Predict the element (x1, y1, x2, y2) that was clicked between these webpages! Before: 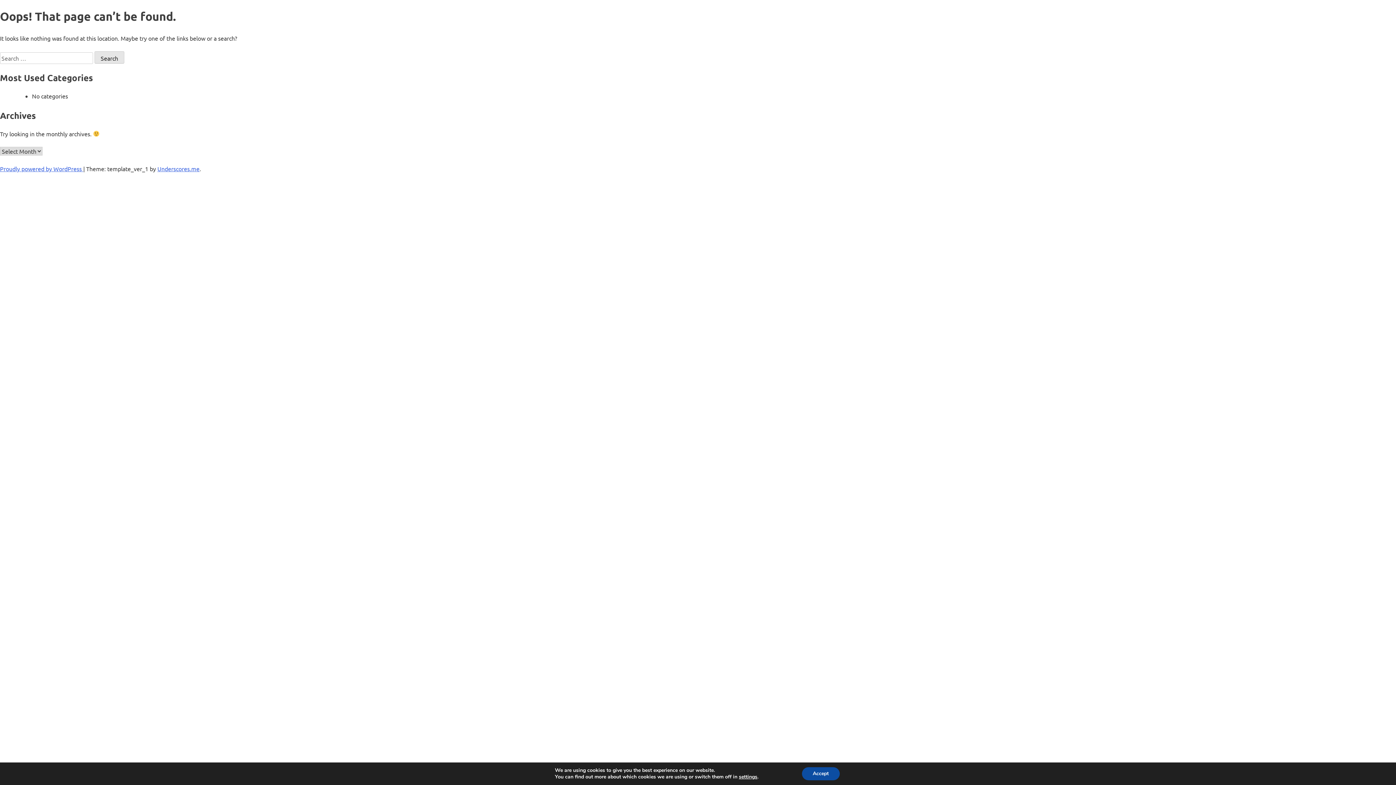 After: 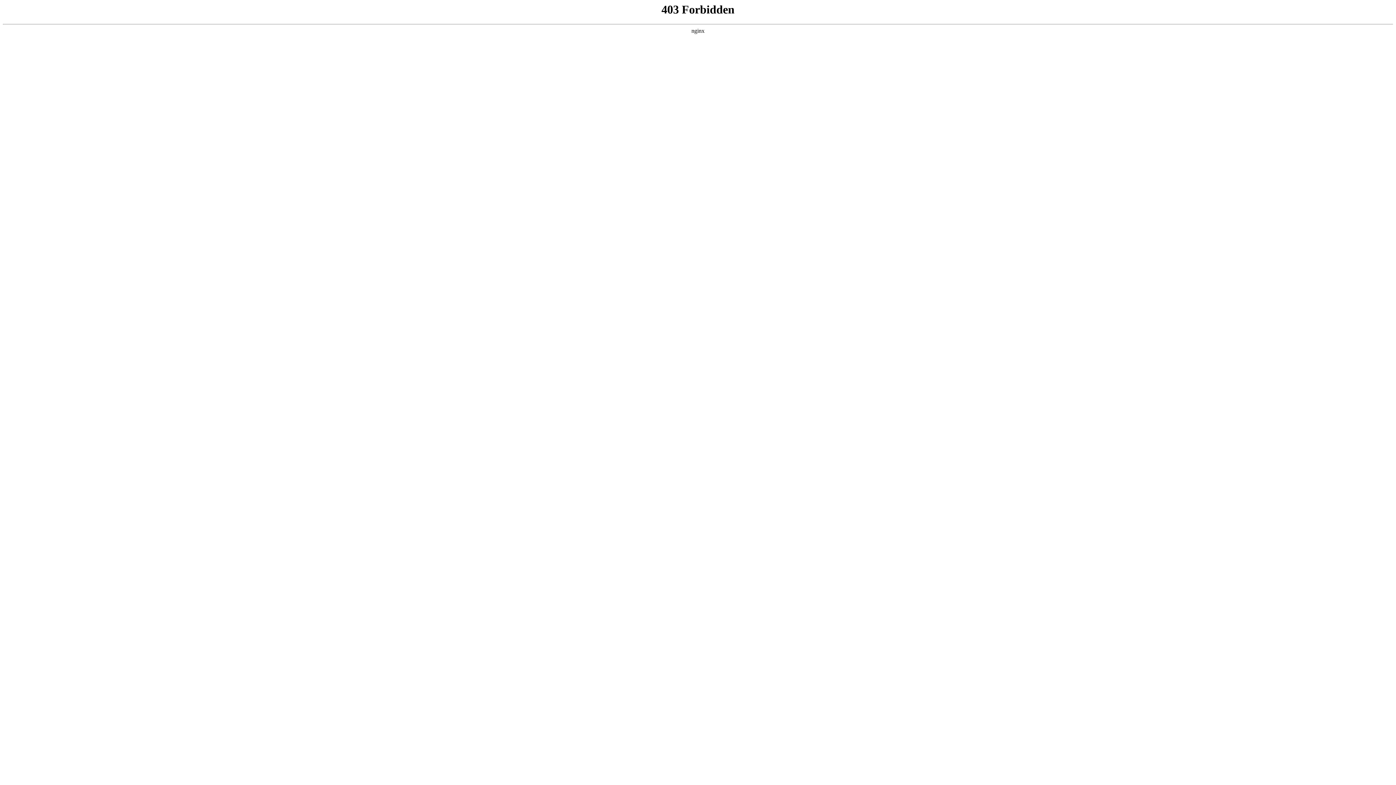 Action: label: Proudly powered by WordPress  bbox: (0, 165, 83, 172)